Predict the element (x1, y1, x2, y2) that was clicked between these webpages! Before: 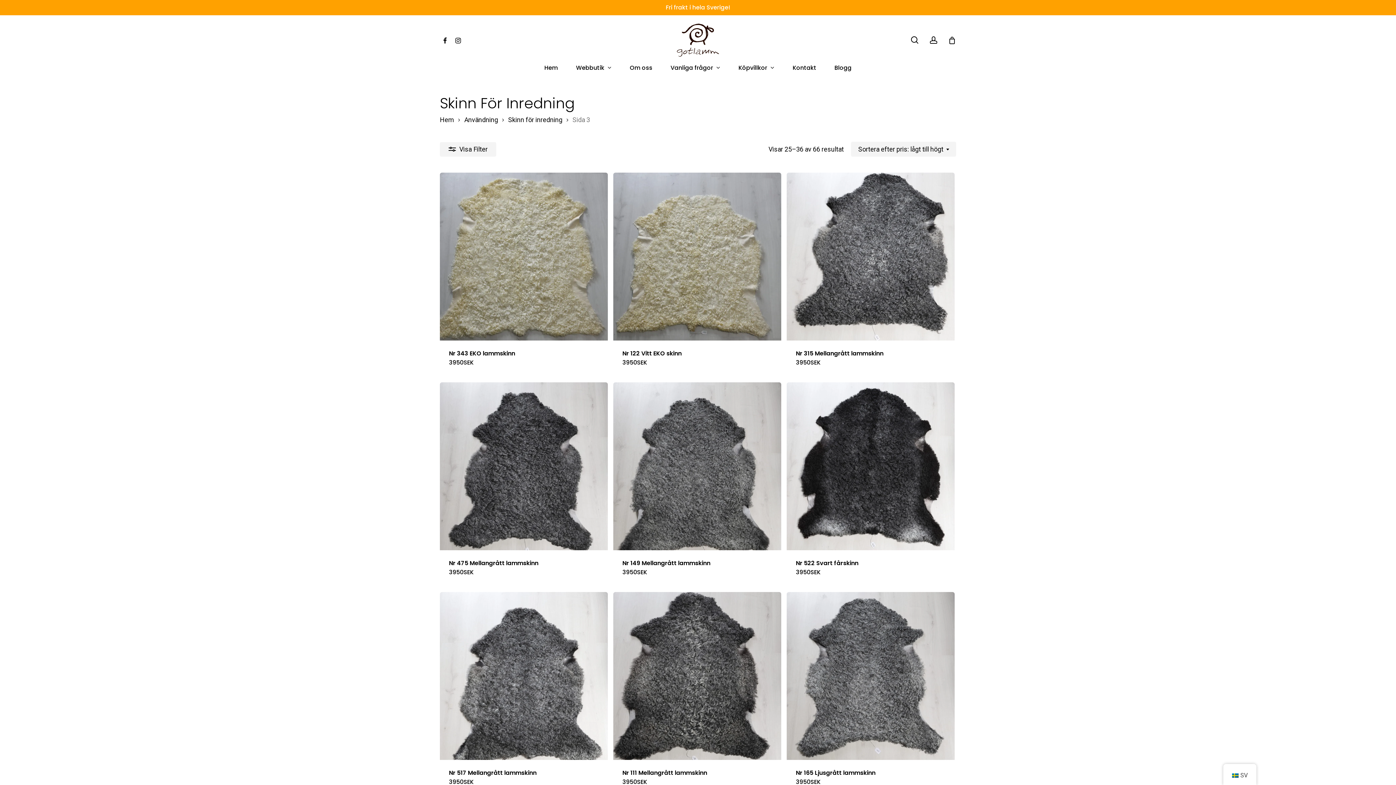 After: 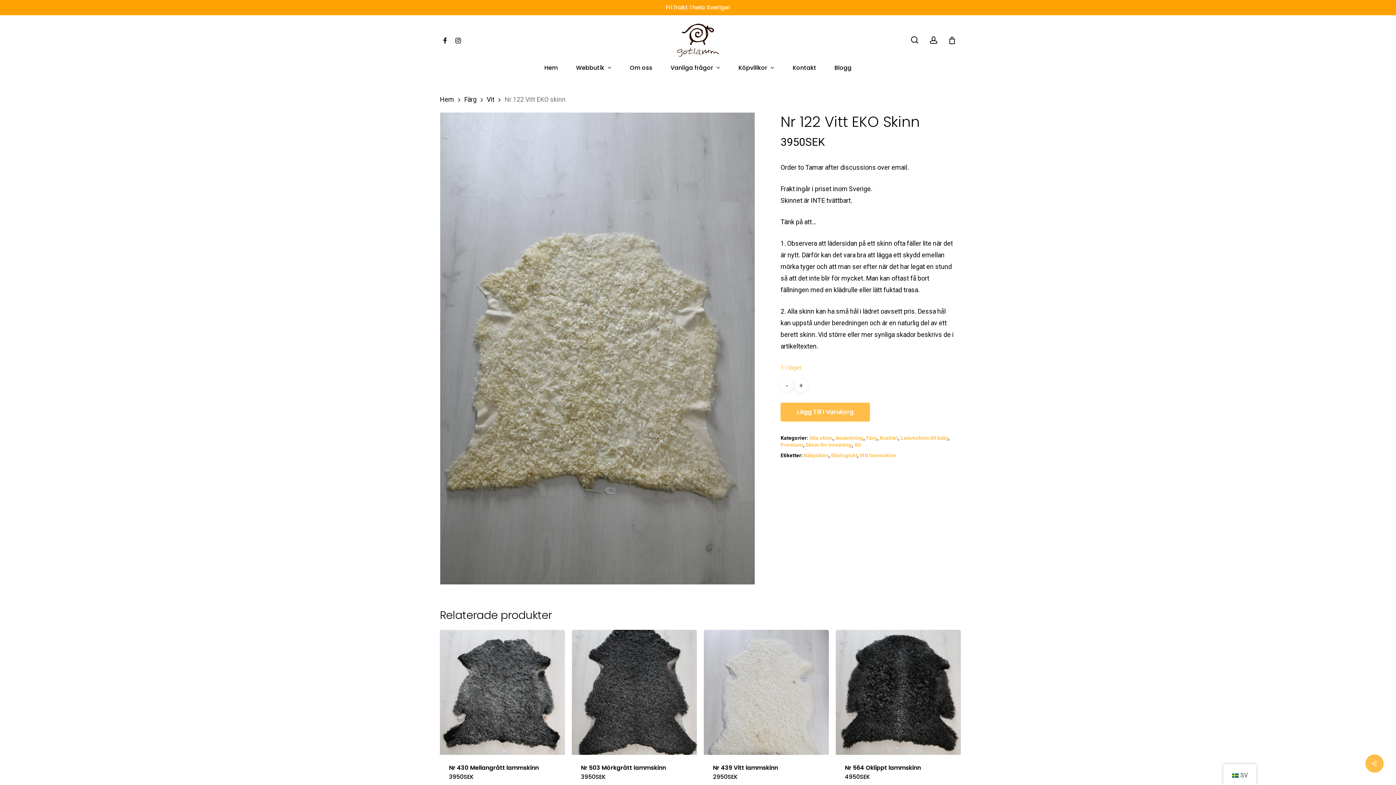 Action: bbox: (613, 172, 781, 340) label: Nr 122 Vitt EKO skinn